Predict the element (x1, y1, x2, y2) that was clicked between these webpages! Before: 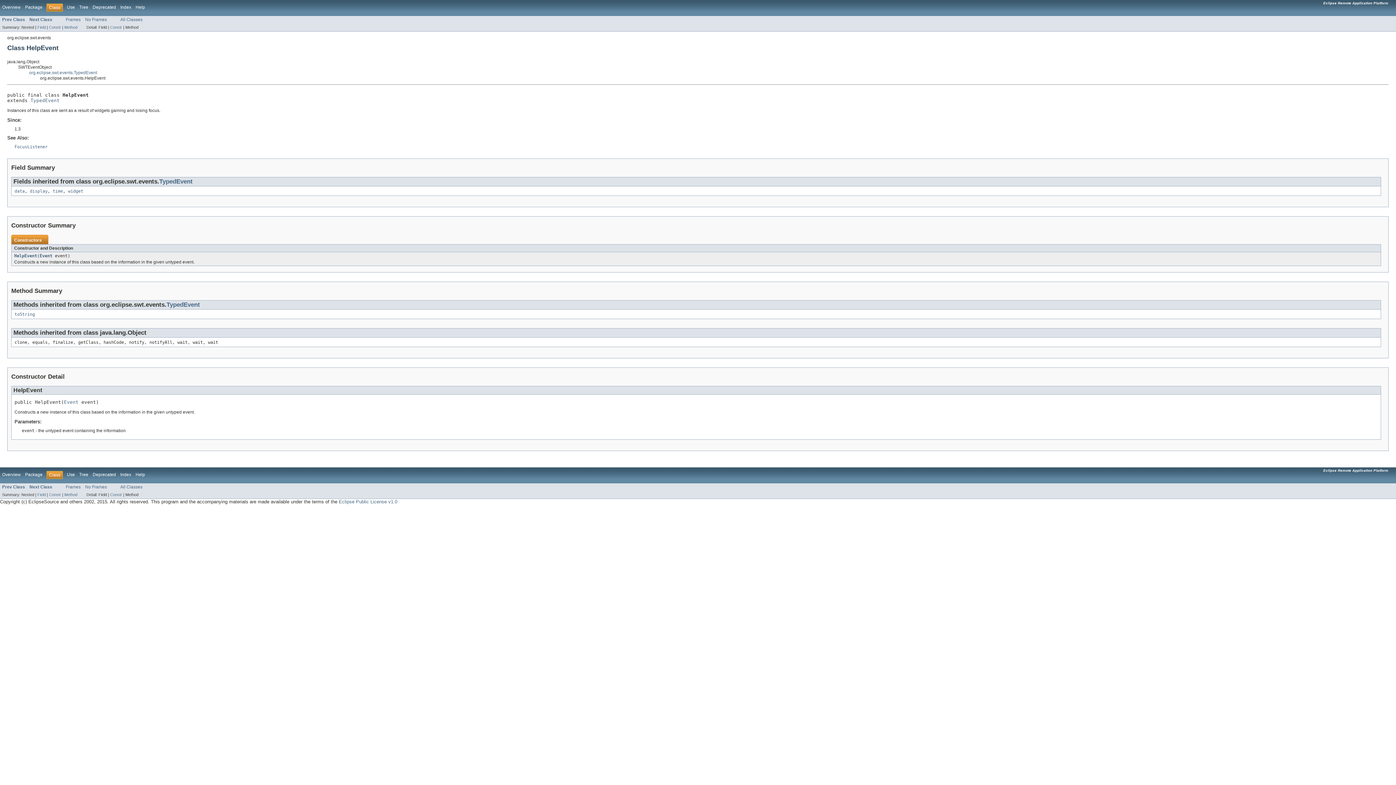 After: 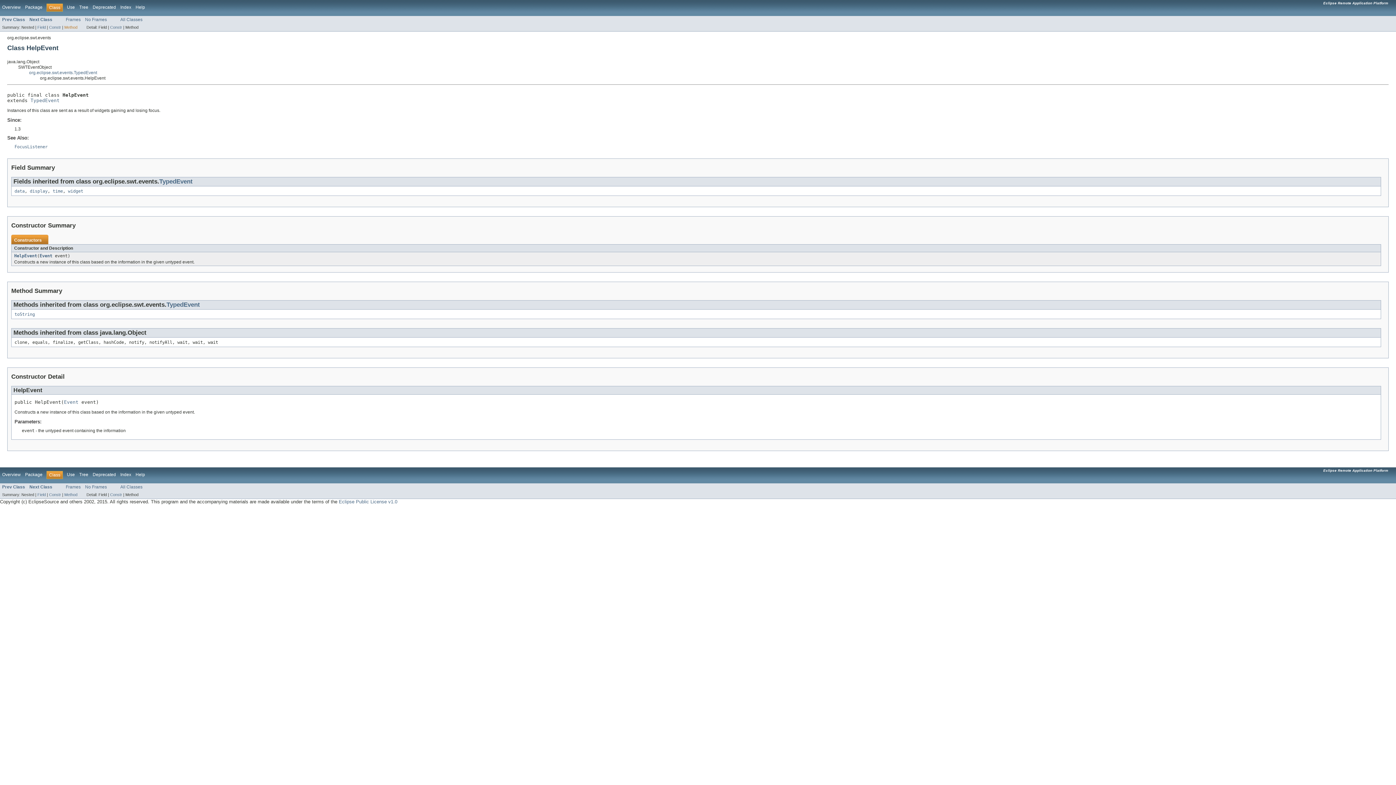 Action: bbox: (64, 25, 77, 29) label: Method